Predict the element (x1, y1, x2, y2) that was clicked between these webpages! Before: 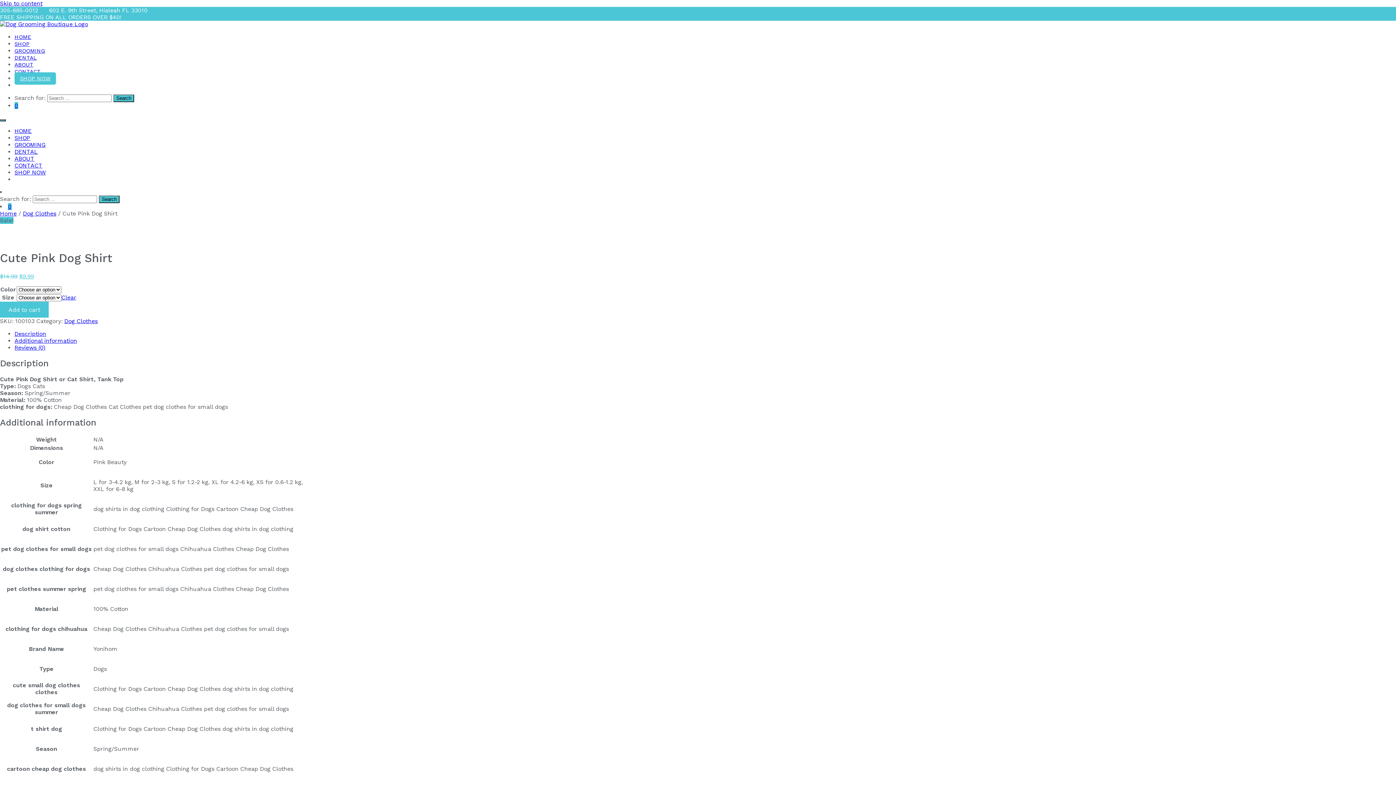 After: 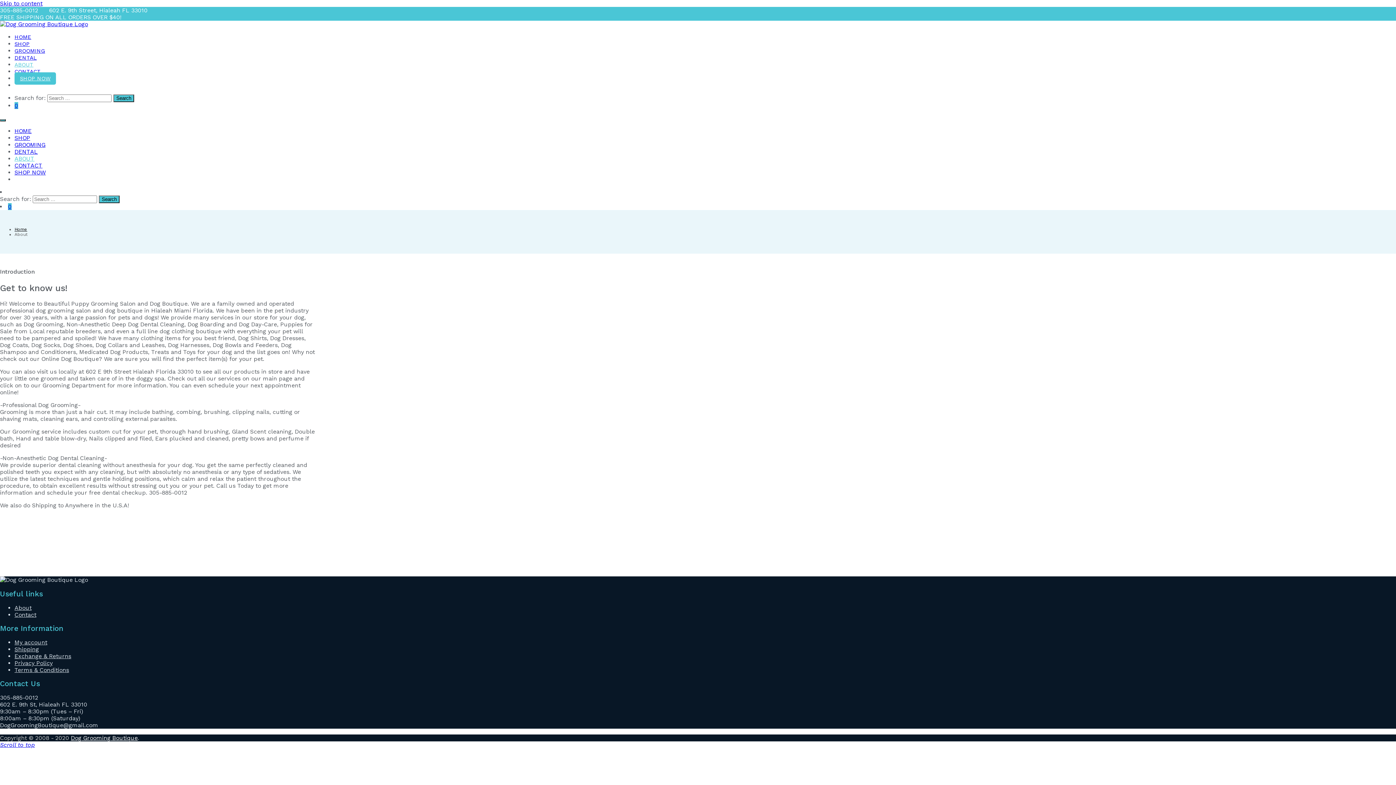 Action: bbox: (14, 61, 33, 68) label: ABOUT